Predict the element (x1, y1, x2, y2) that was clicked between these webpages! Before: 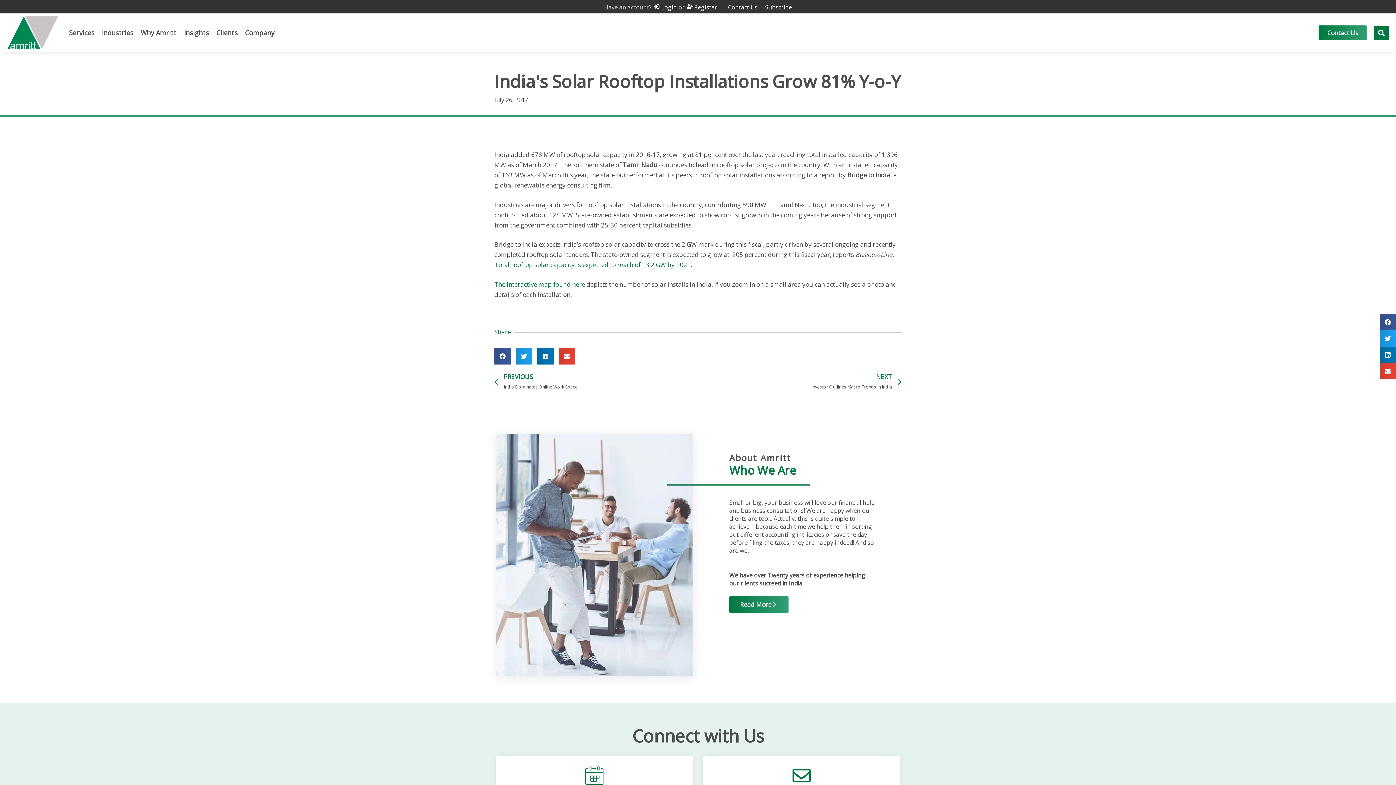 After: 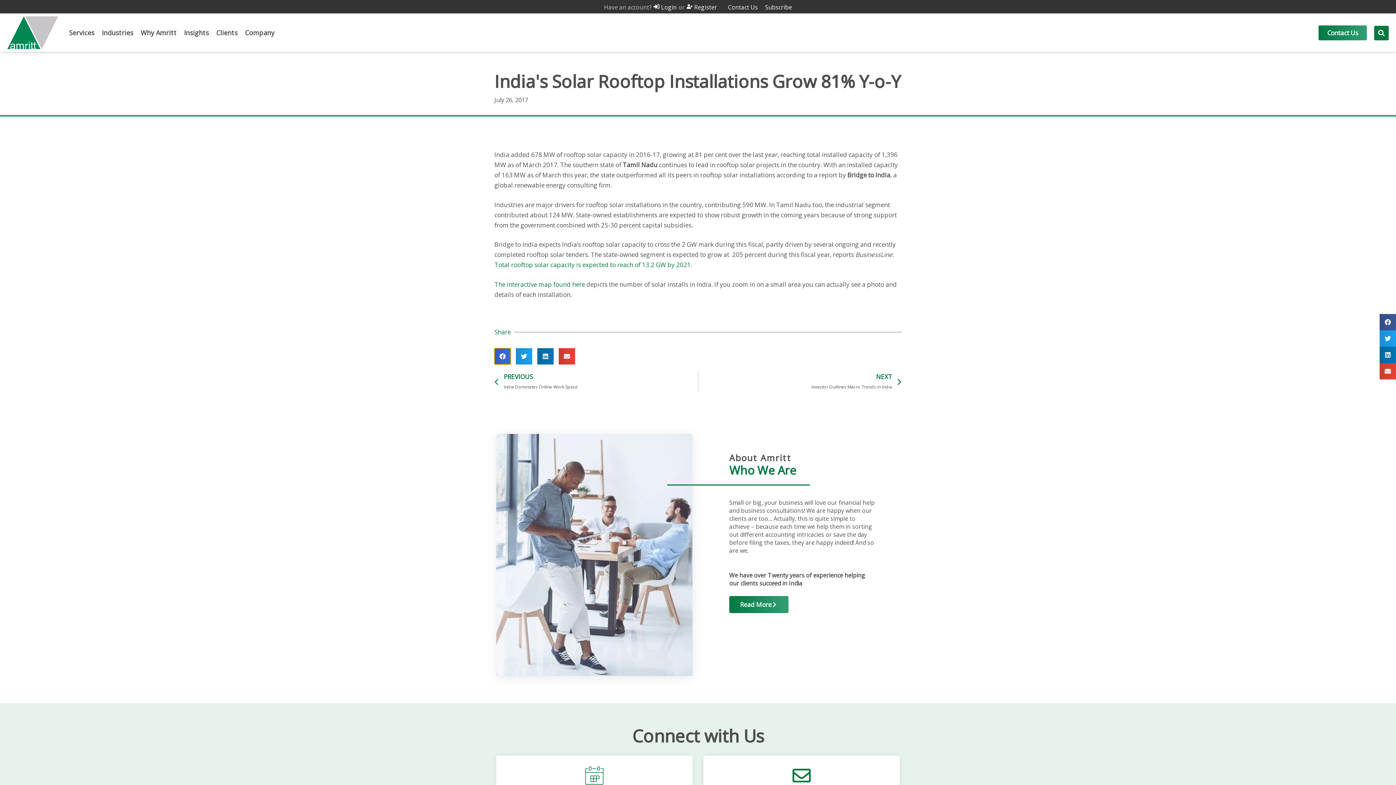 Action: bbox: (494, 348, 510, 364) label: Share on facebook